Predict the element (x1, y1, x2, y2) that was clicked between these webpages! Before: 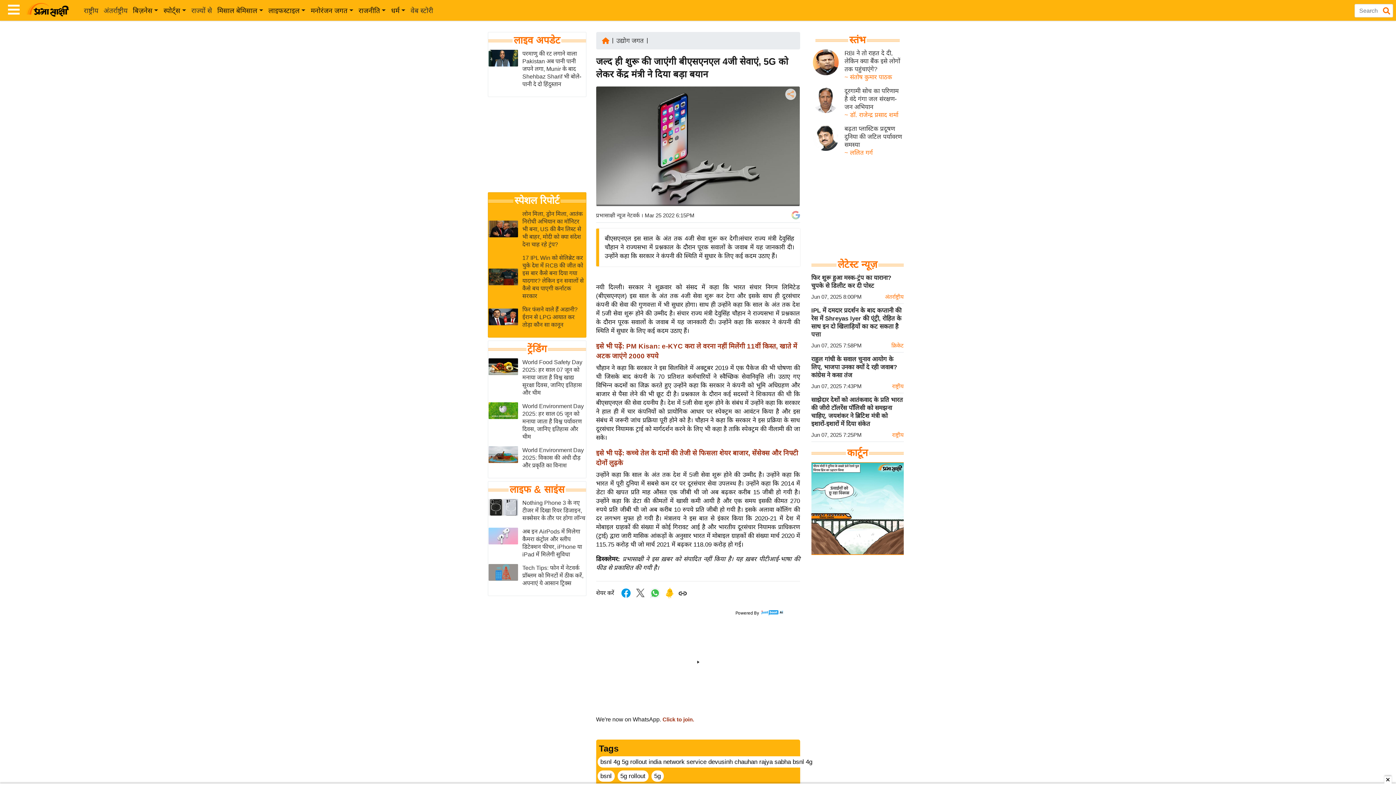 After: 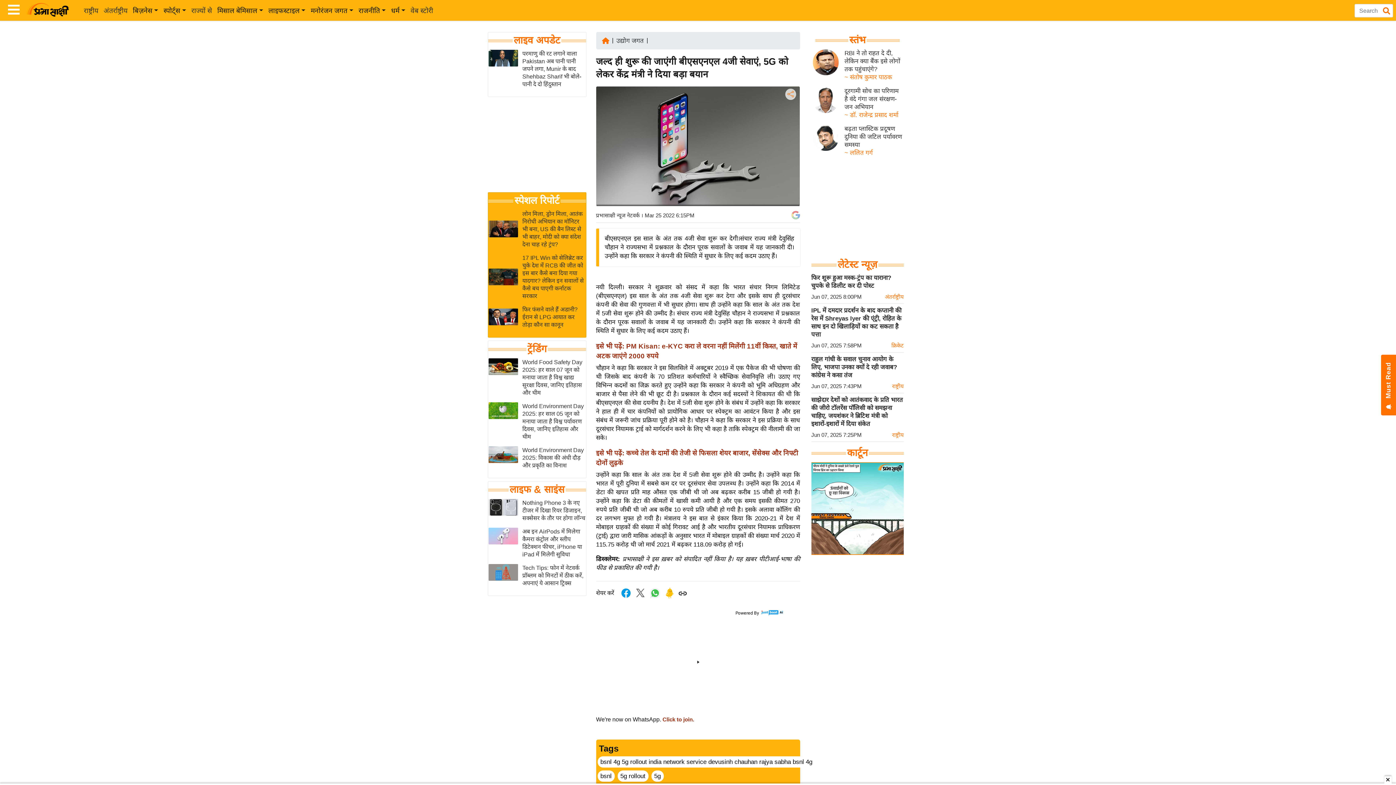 Action: bbox: (620, 594, 631, 600) label: Facebook